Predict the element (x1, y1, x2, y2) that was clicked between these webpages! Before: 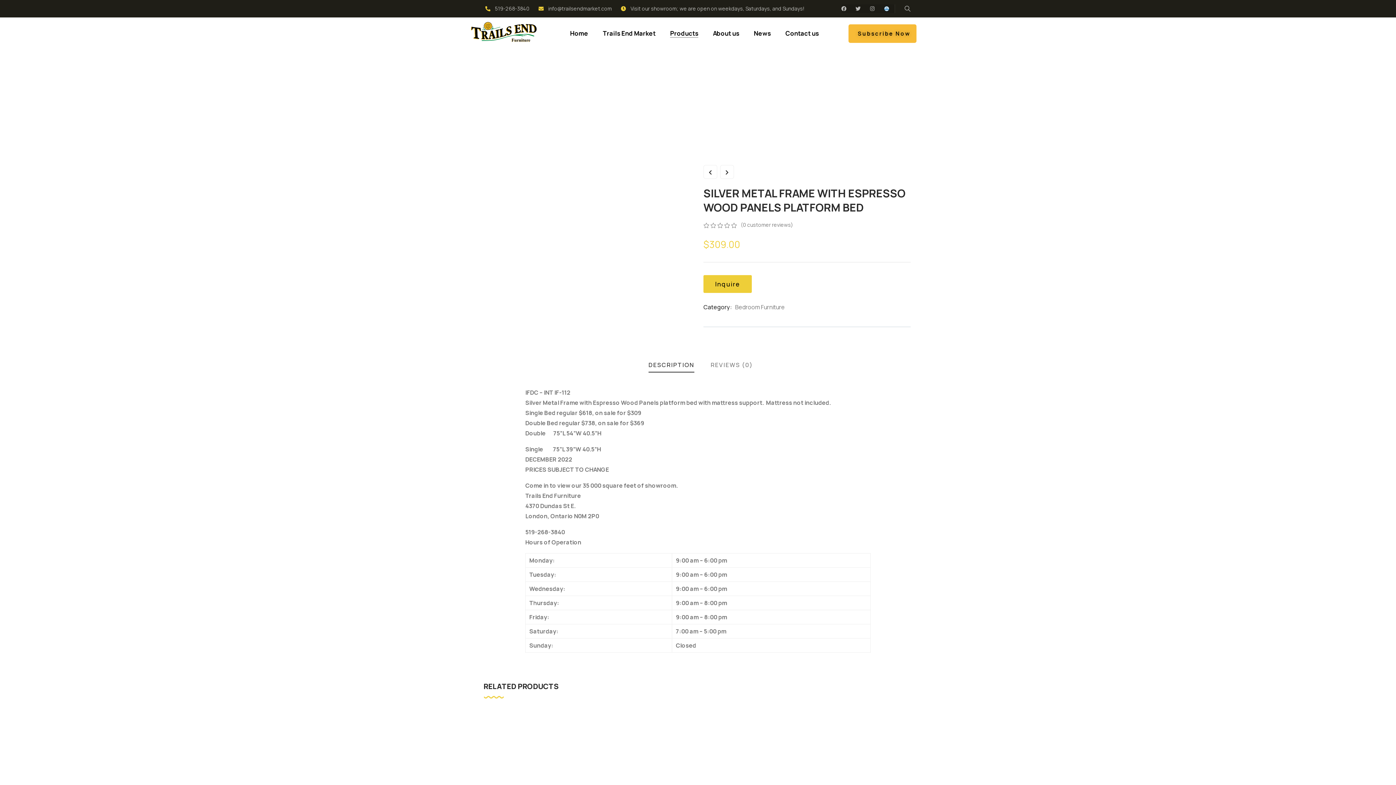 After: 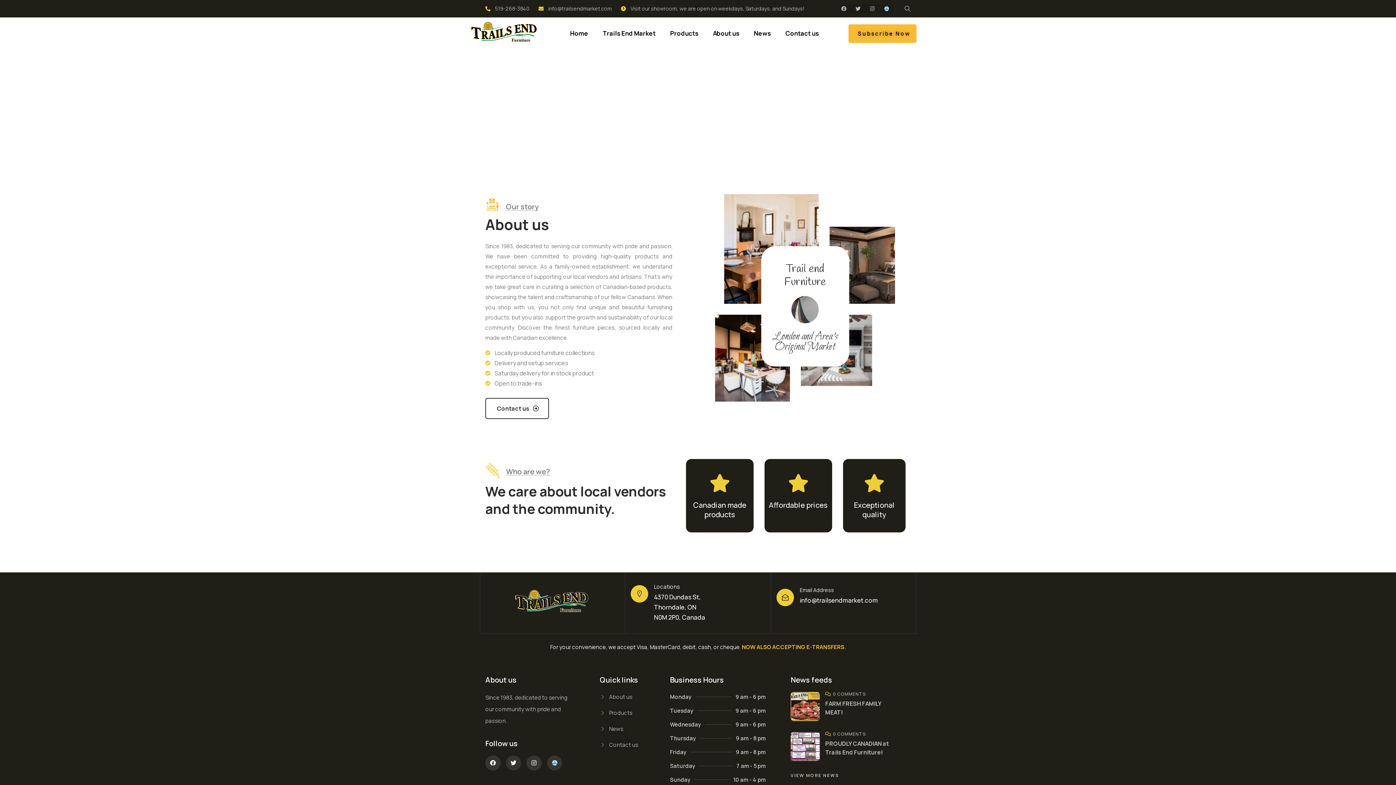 Action: label: About us bbox: (713, 28, 739, 38)